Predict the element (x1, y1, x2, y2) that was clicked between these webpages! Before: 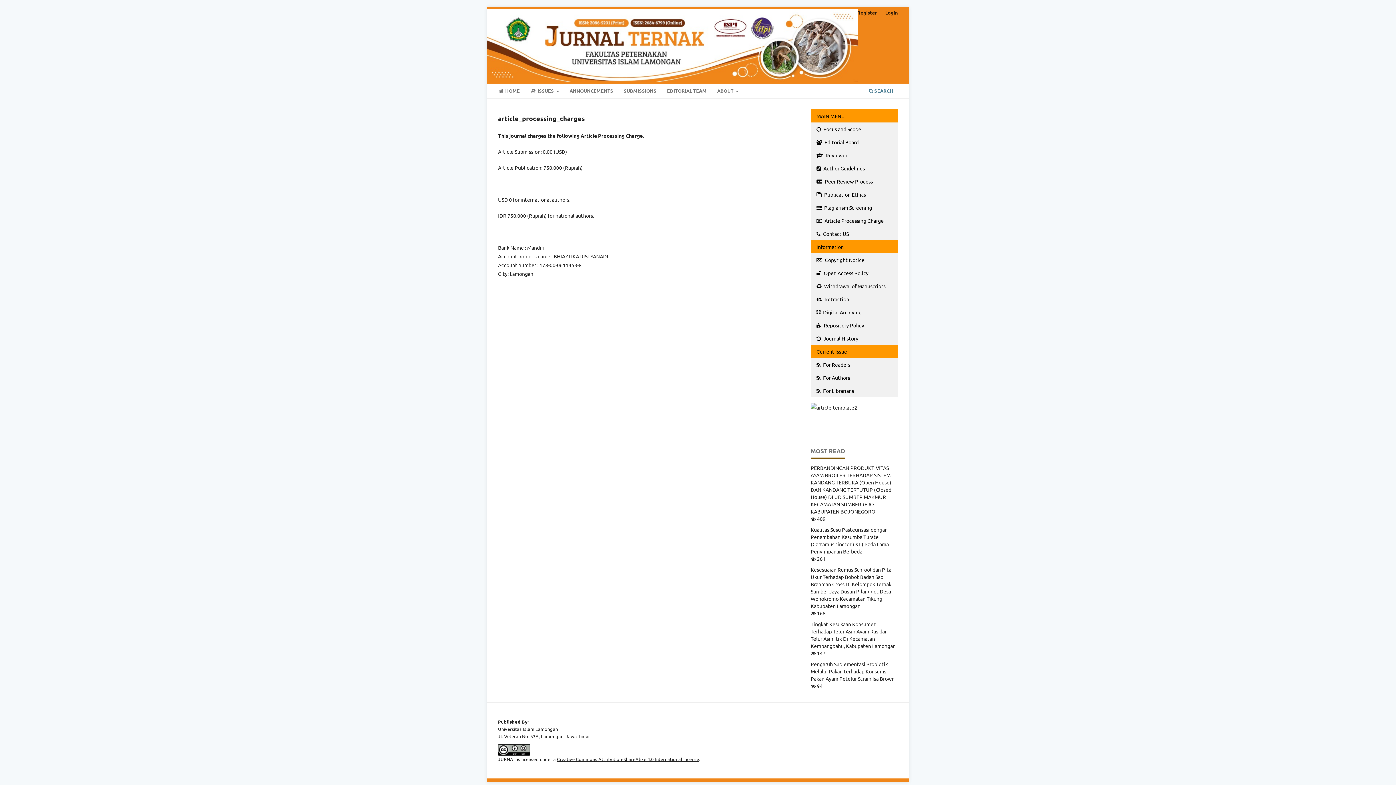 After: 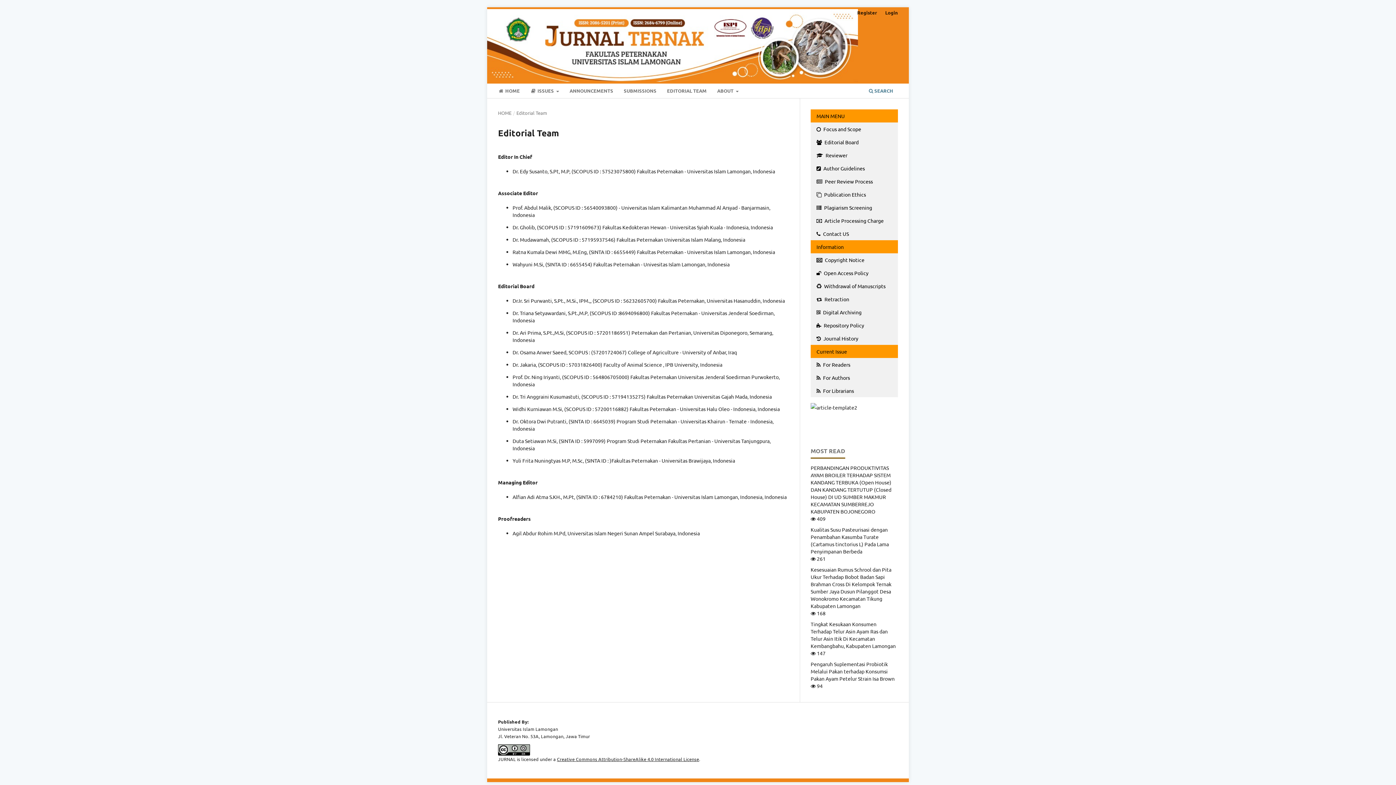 Action: bbox: (664, 85, 709, 98) label: EDITORIAL TEAM